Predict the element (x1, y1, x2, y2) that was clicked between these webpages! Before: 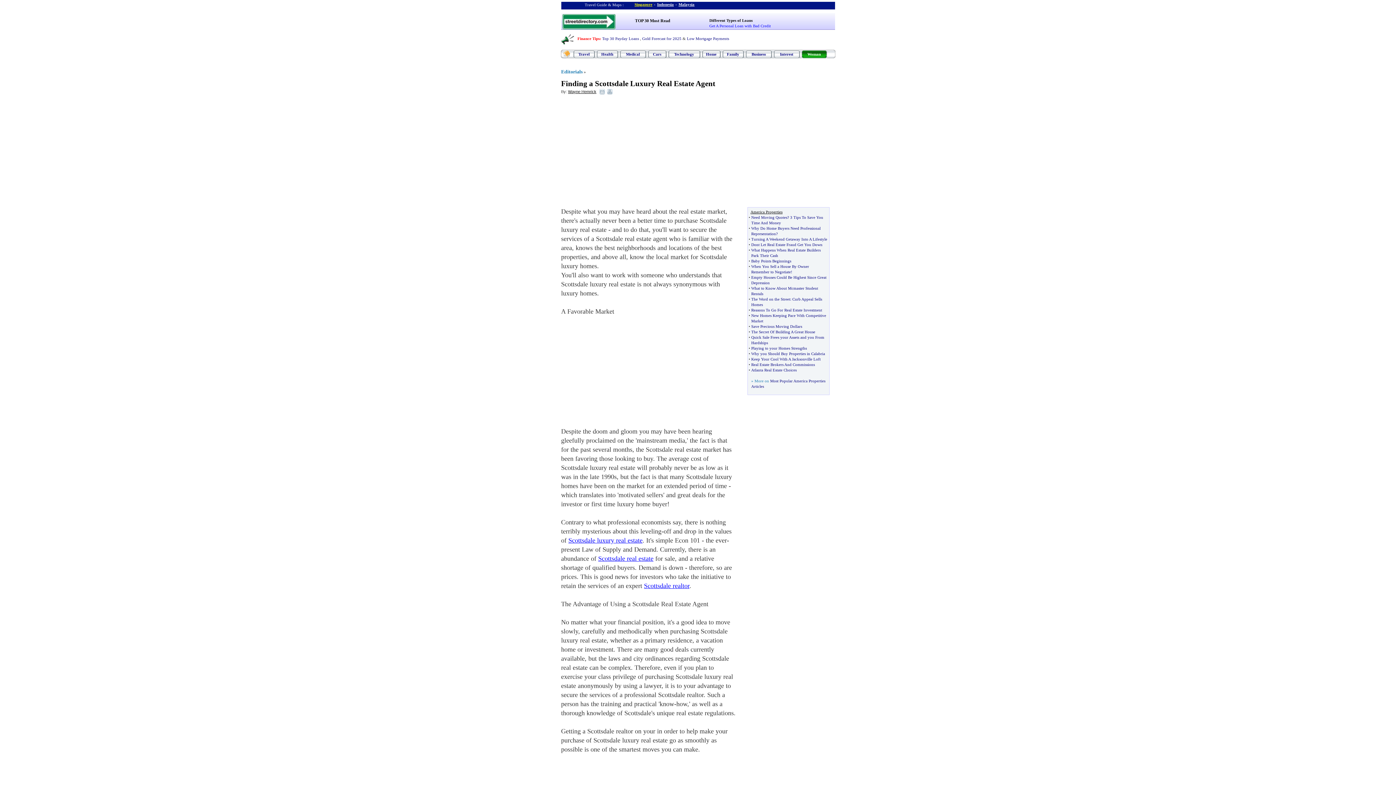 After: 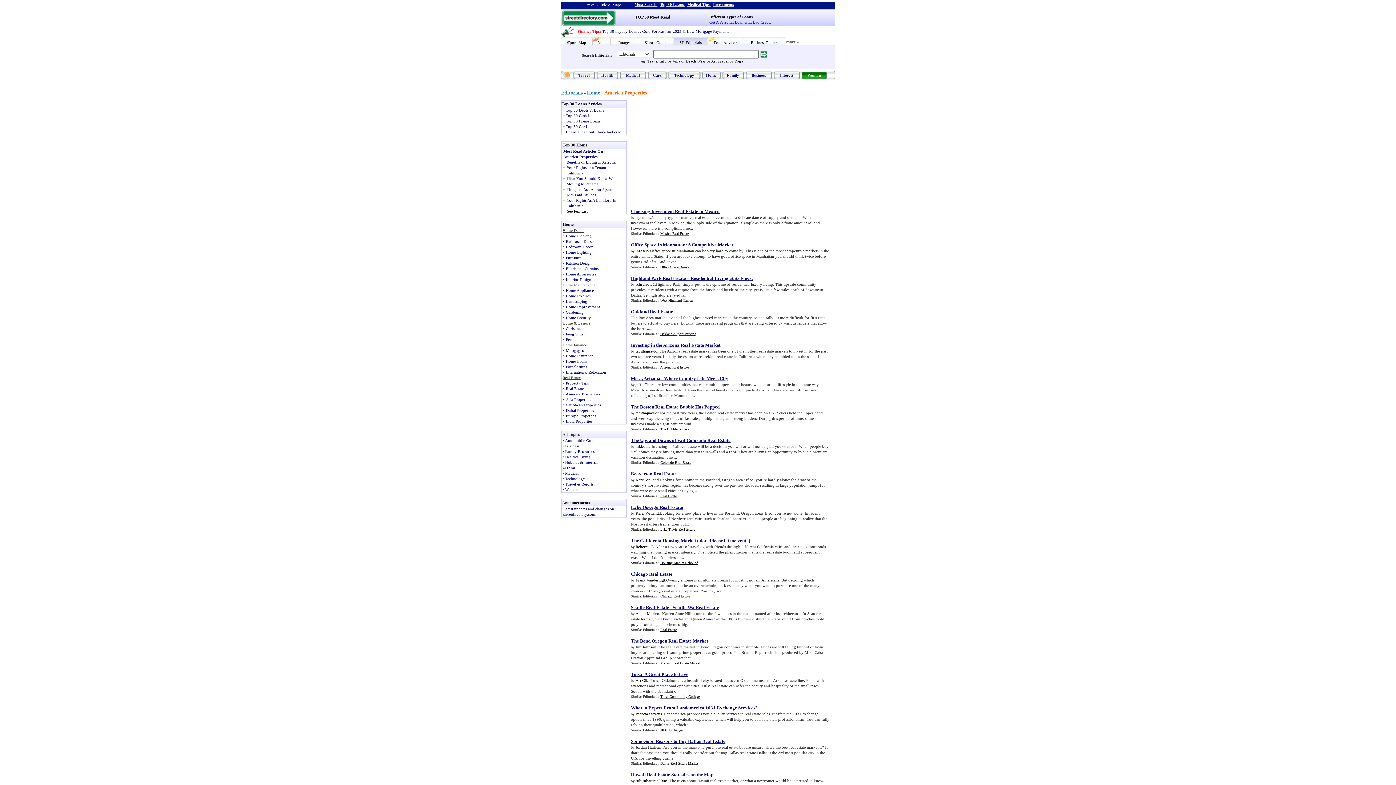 Action: label: America Properties bbox: (750, 209, 782, 214)